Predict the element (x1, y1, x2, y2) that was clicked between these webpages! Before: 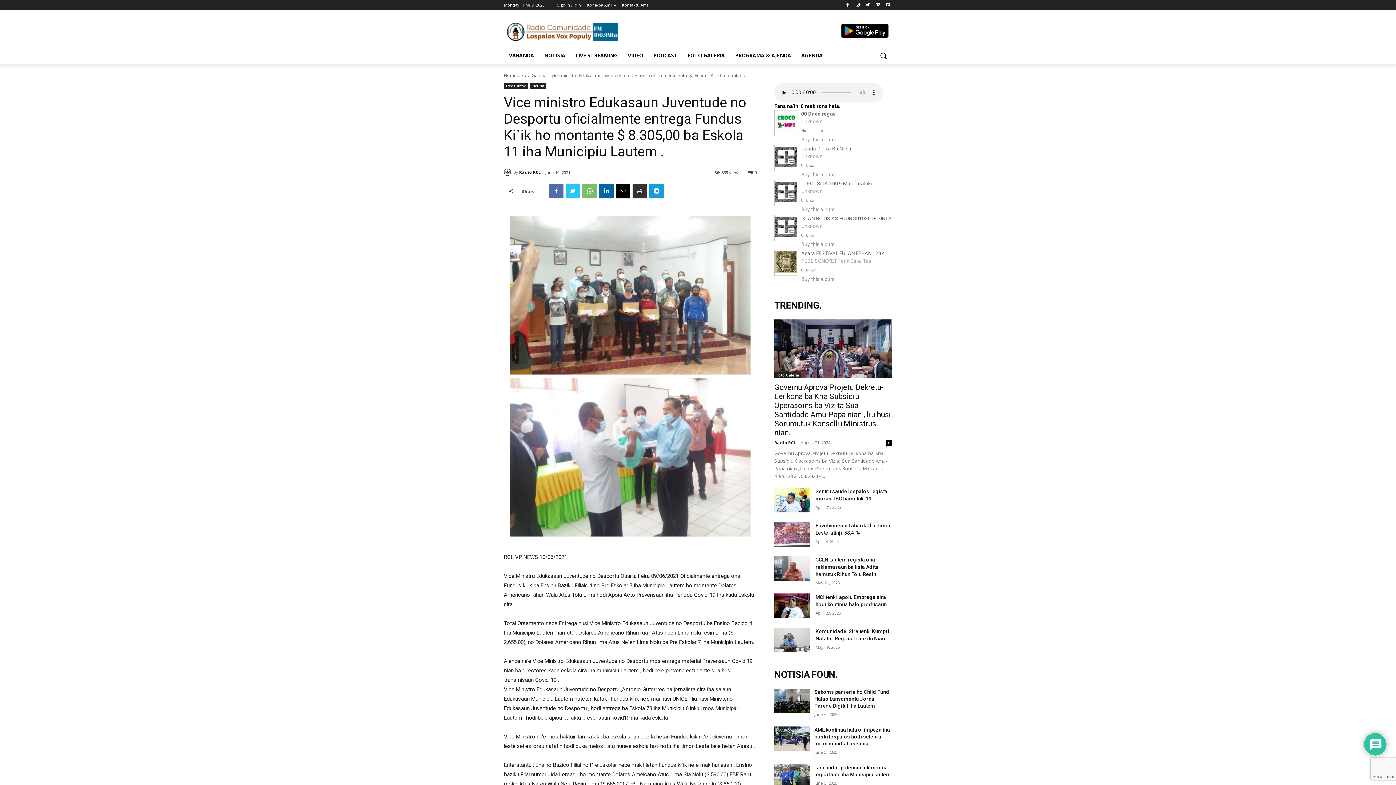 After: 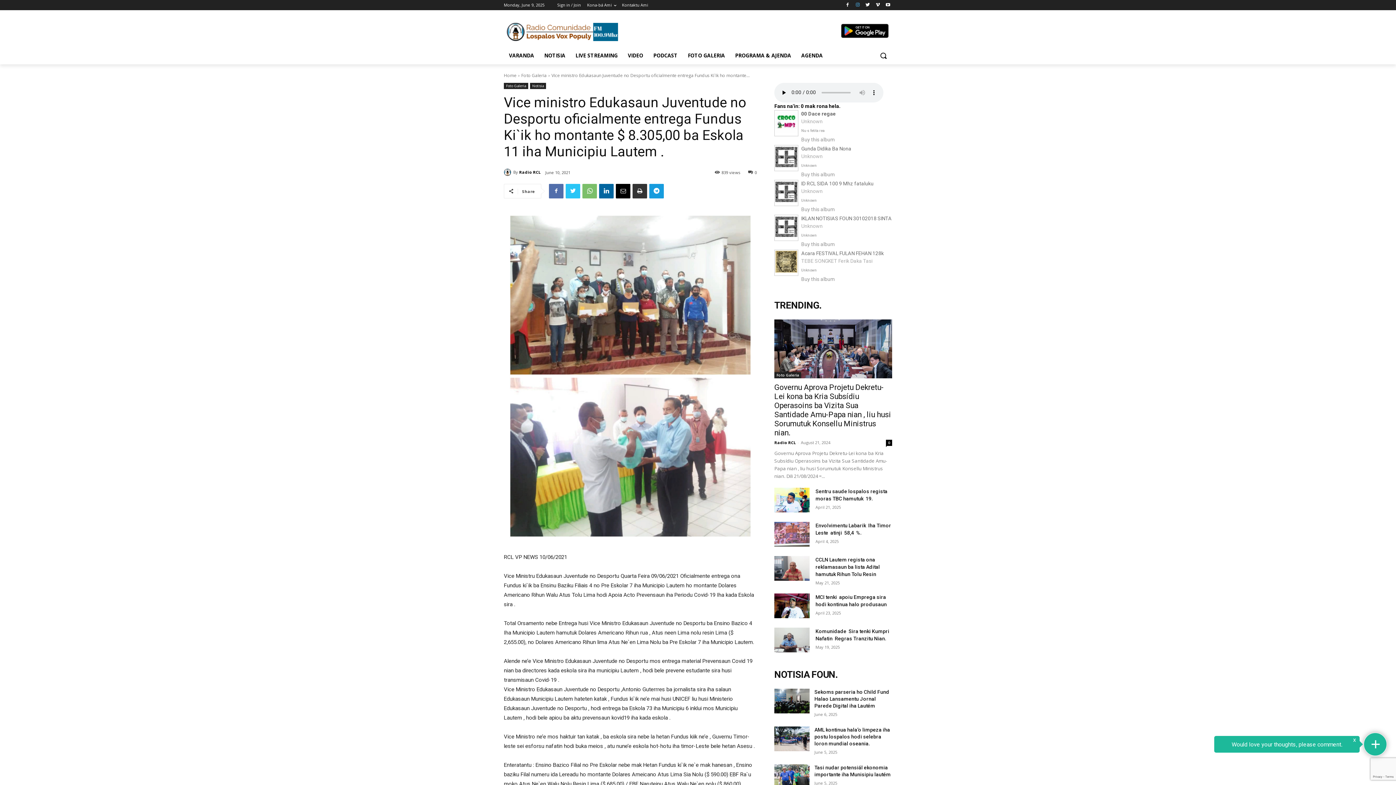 Action: bbox: (853, 0, 862, 9)